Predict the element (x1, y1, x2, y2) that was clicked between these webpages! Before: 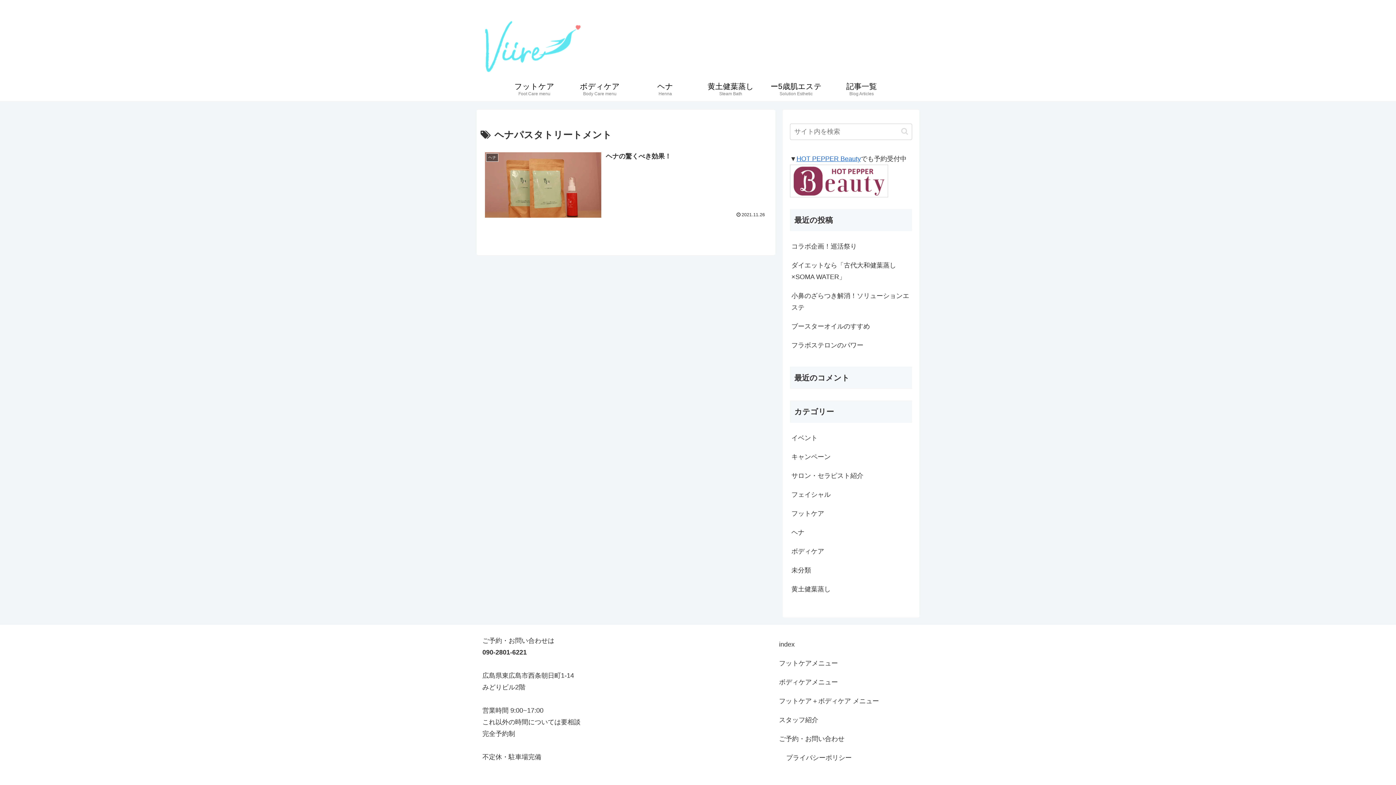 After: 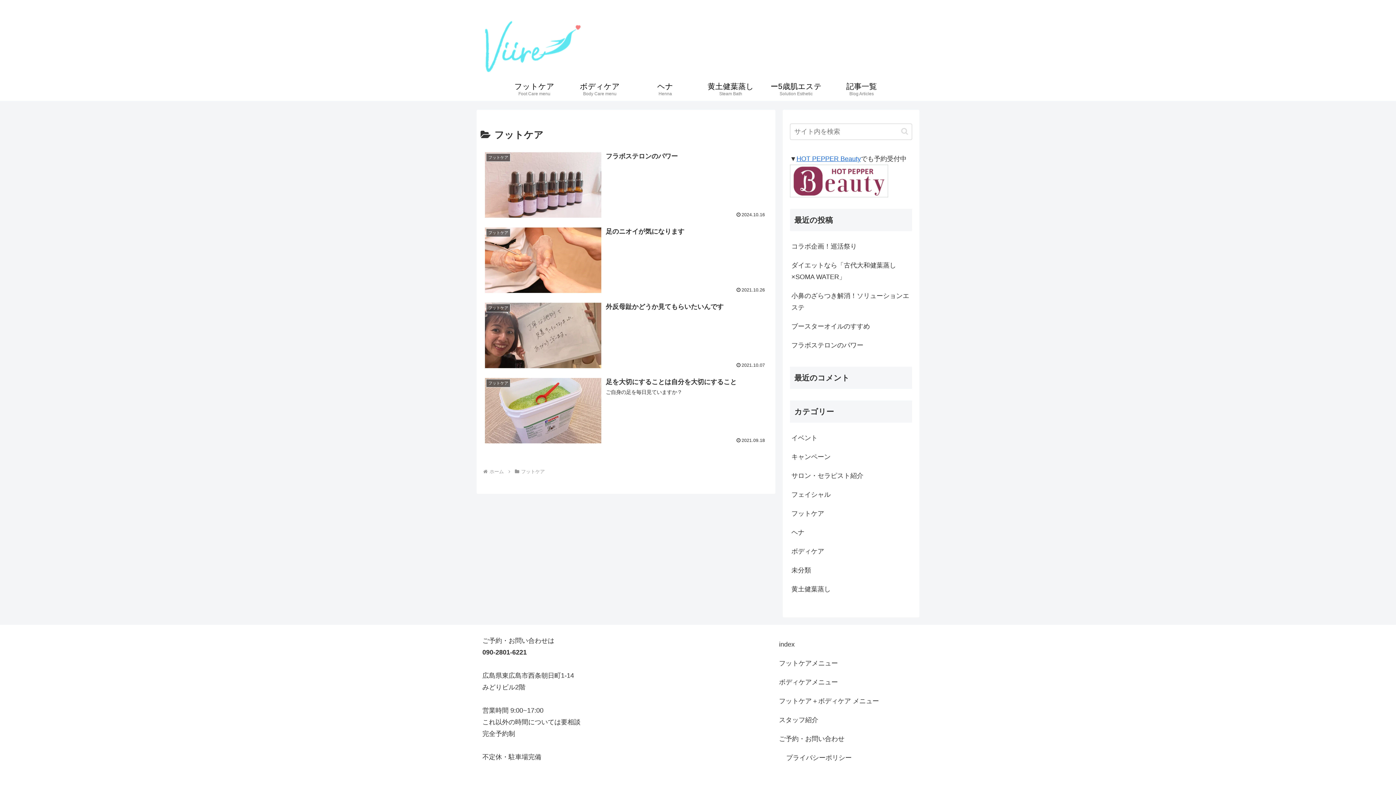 Action: bbox: (790, 504, 912, 523) label: フットケア